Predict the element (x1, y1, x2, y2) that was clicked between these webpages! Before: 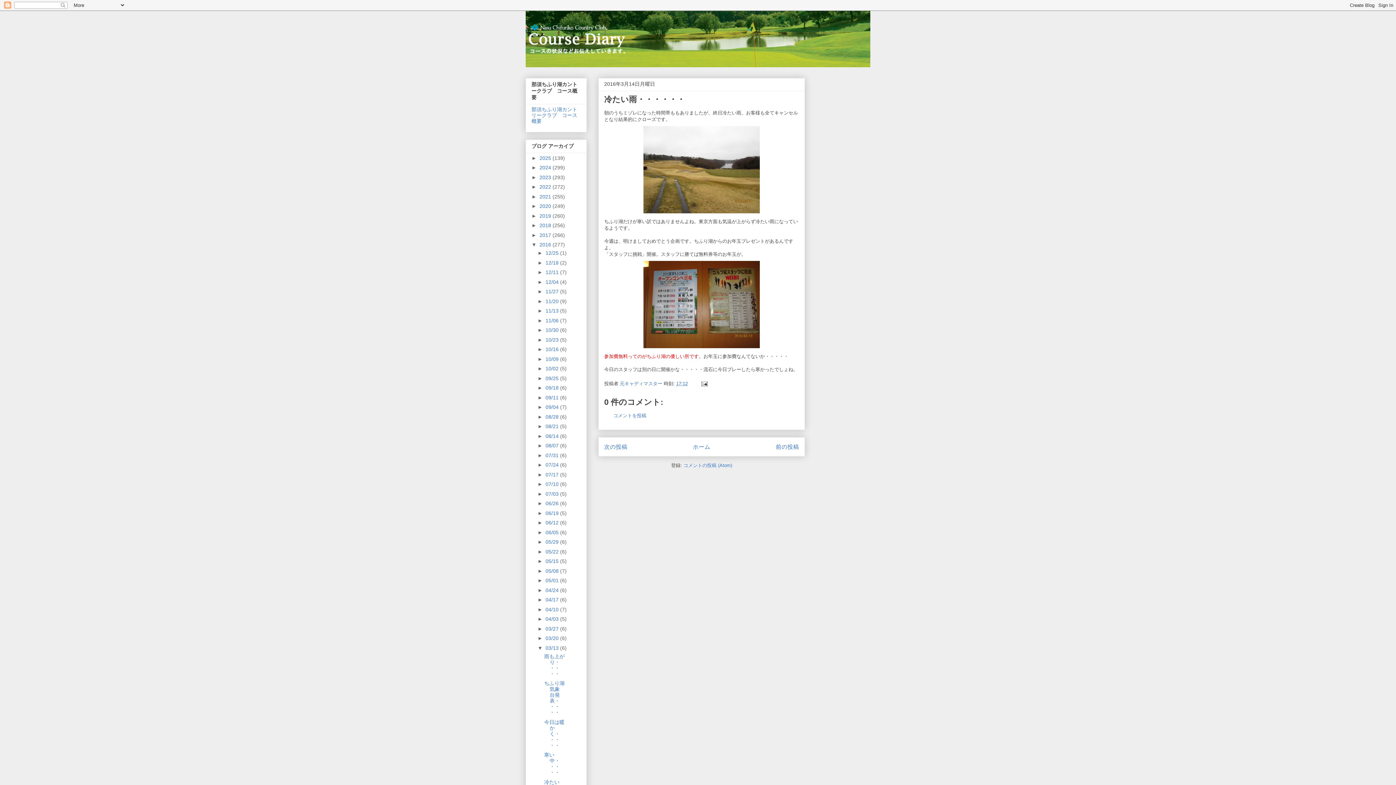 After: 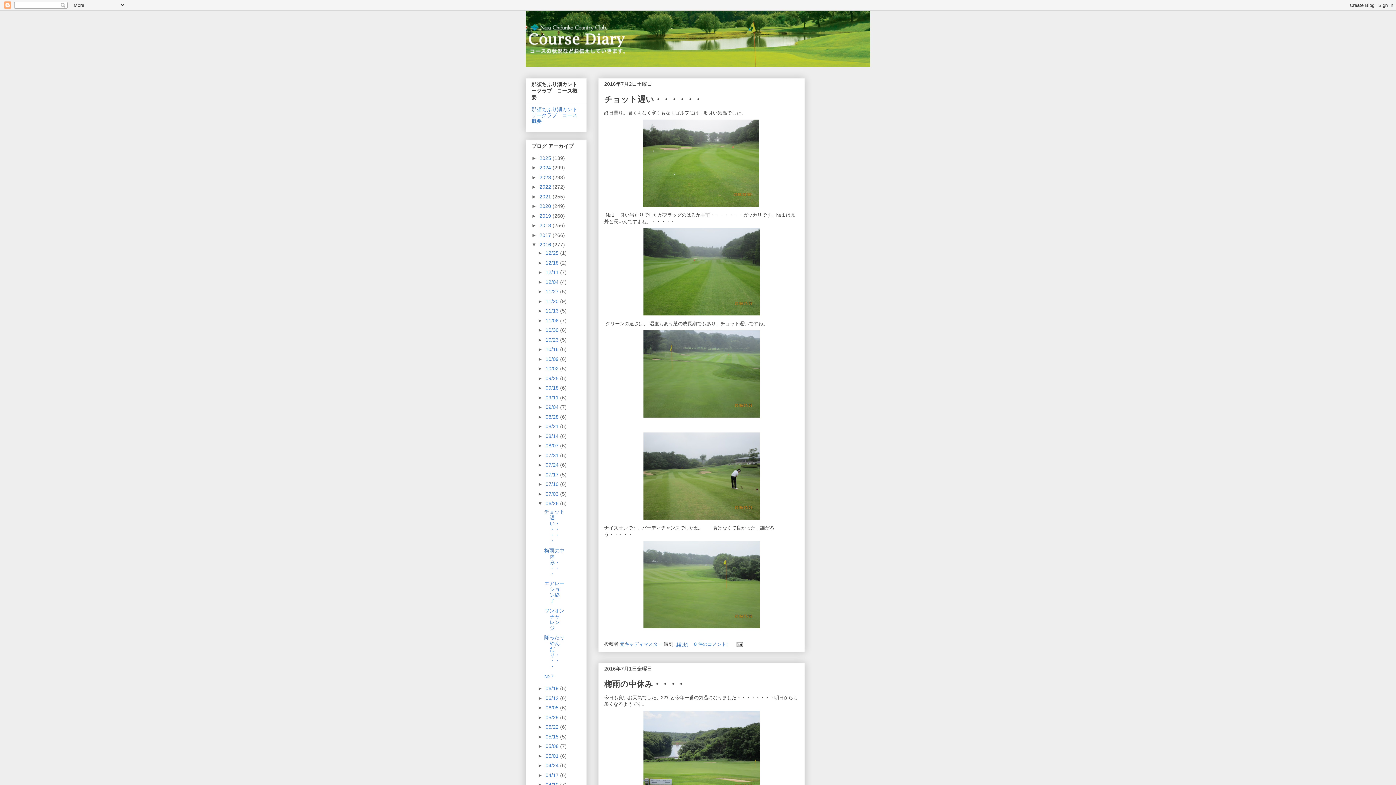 Action: label: 06/26  bbox: (545, 500, 560, 506)